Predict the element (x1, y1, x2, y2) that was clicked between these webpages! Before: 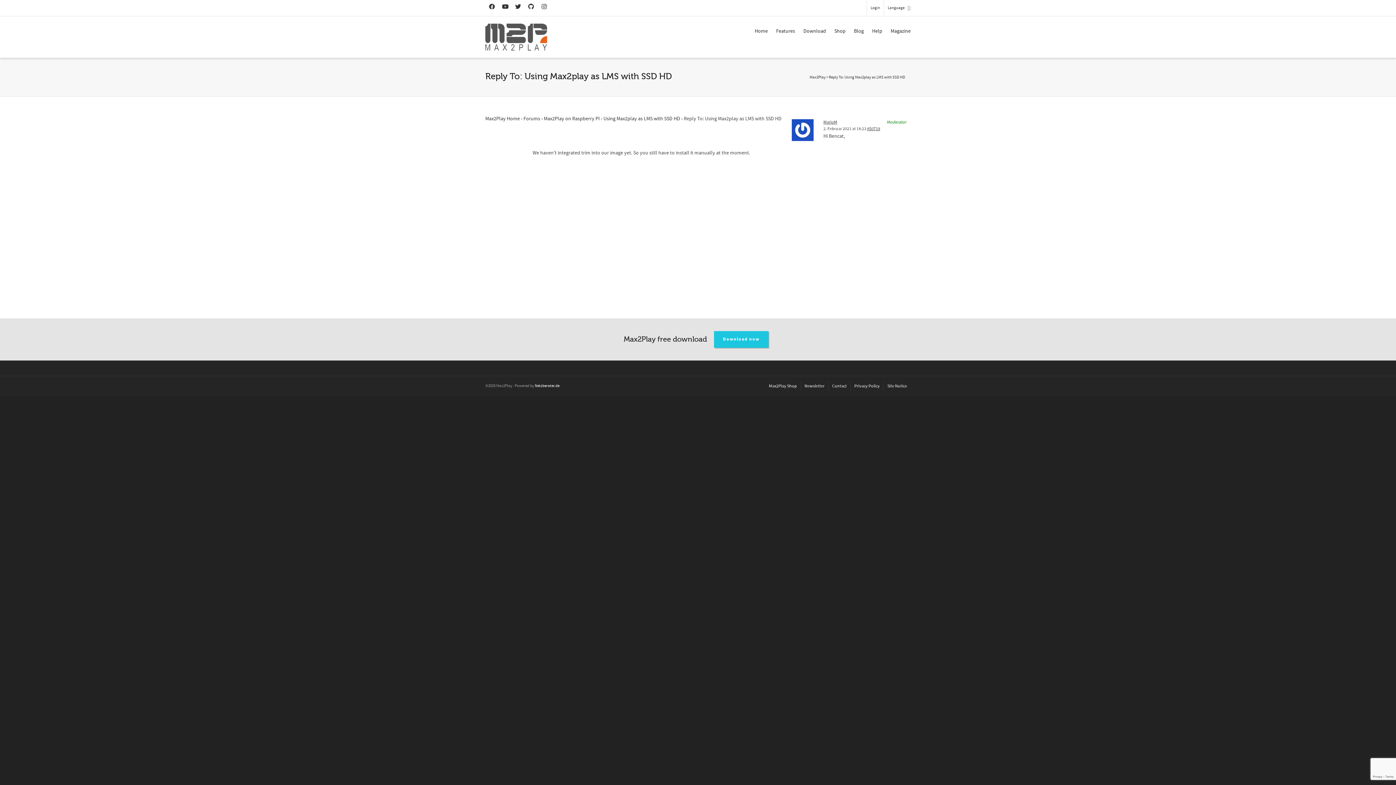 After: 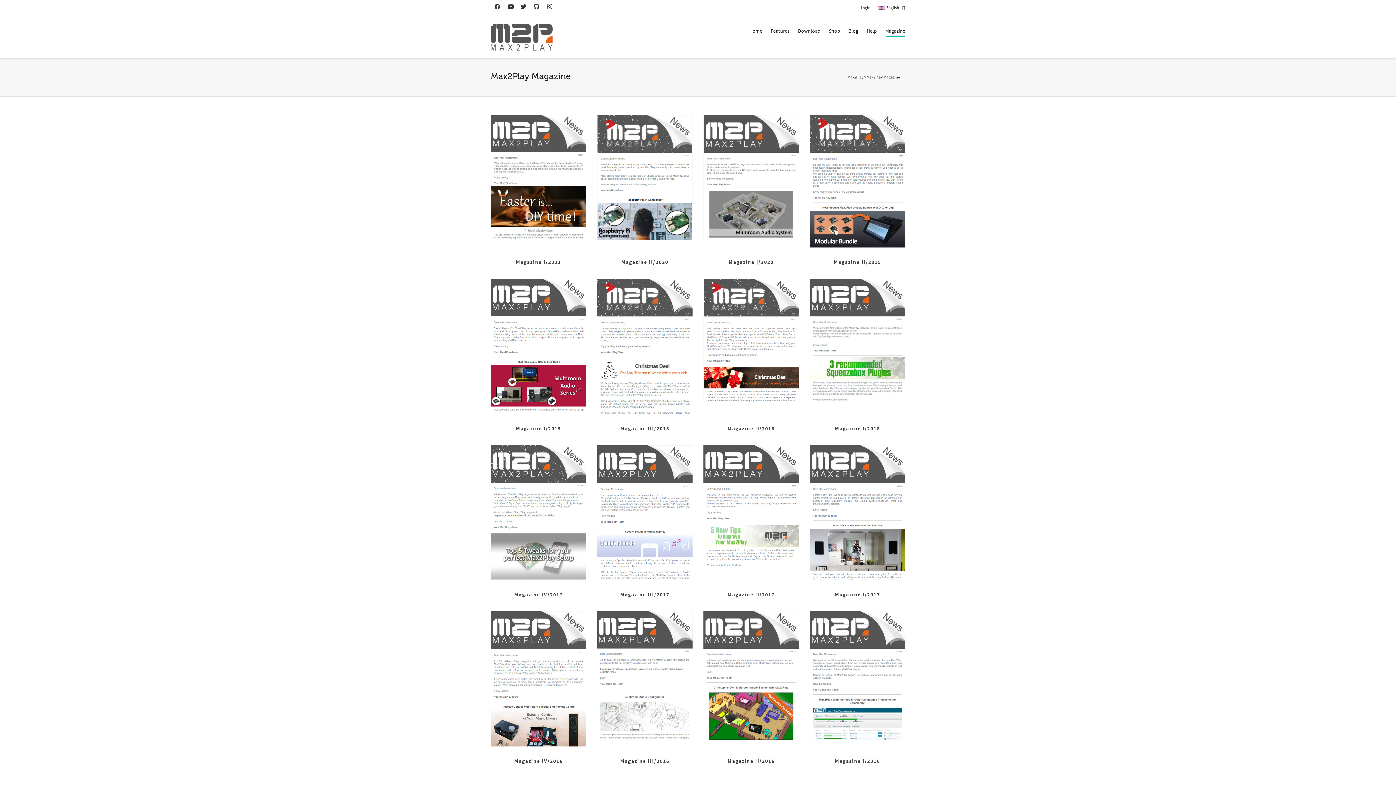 Action: label: Newsletter bbox: (804, 381, 824, 391)